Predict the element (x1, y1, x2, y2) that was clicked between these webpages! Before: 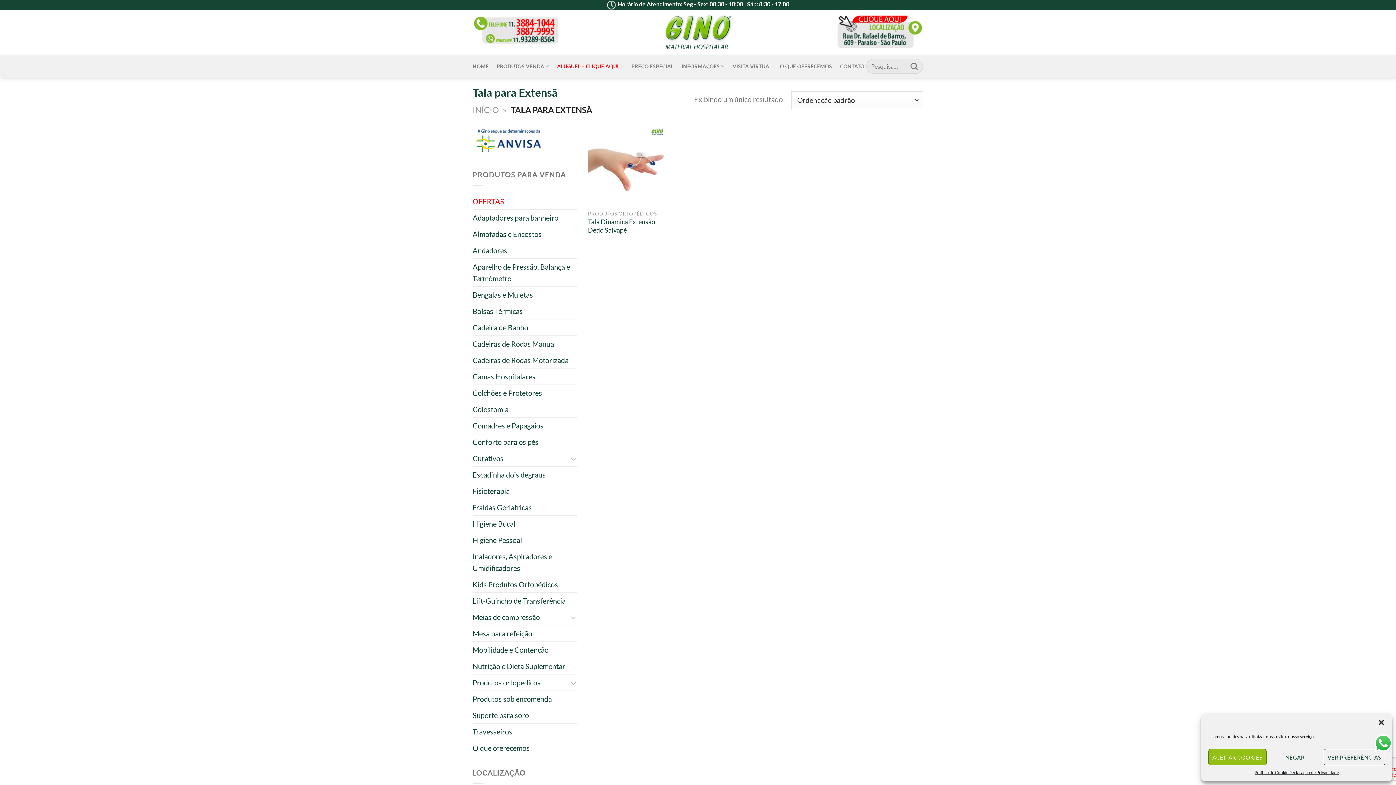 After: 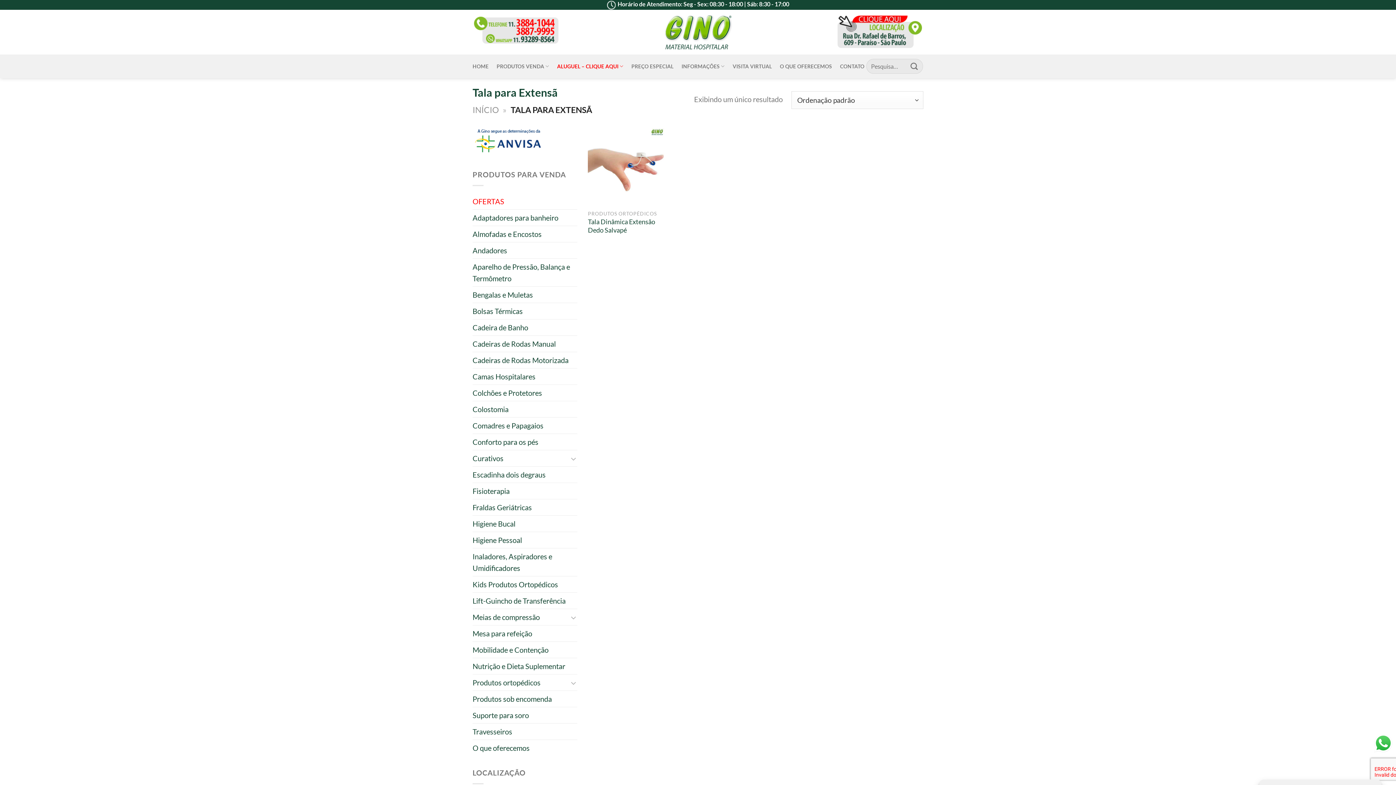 Action: label: NEGAR bbox: (1266, 749, 1323, 765)